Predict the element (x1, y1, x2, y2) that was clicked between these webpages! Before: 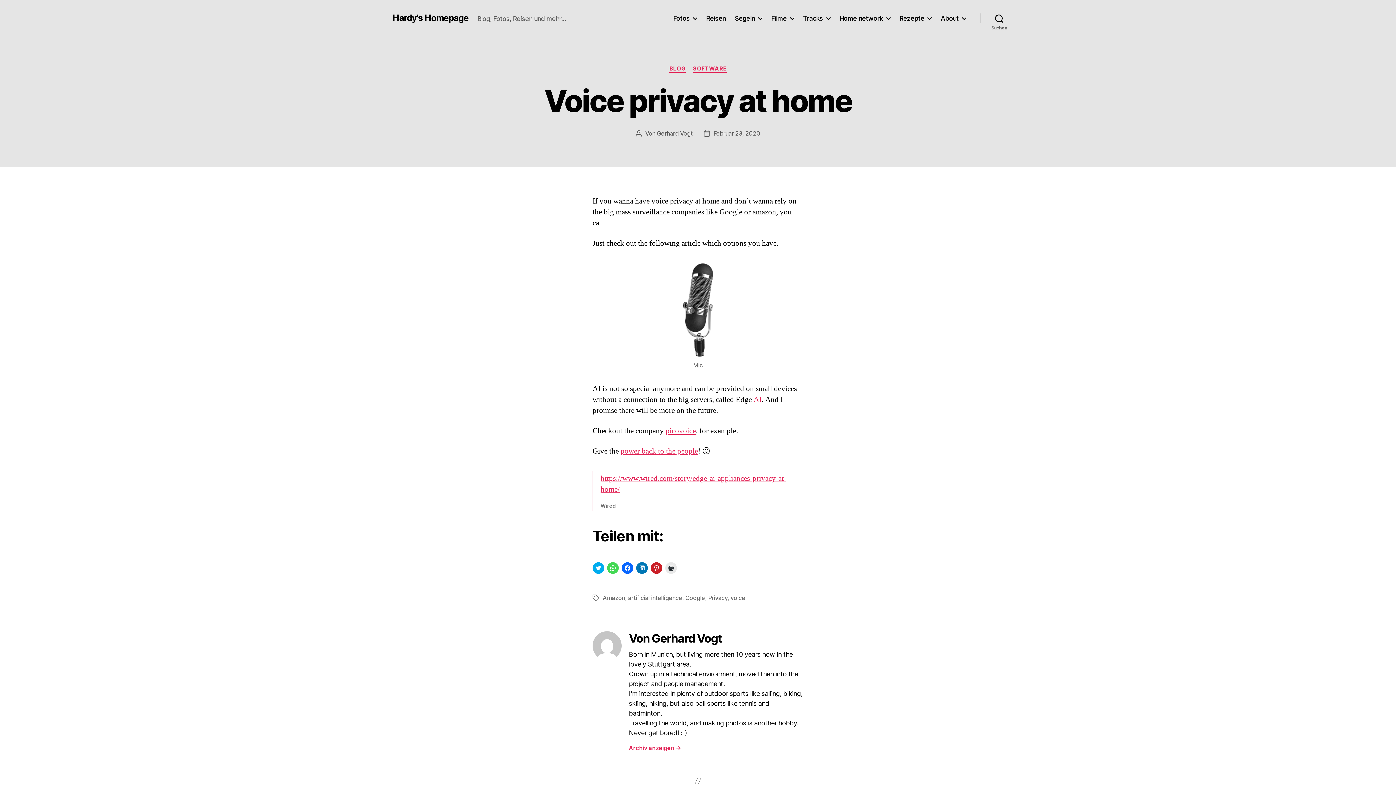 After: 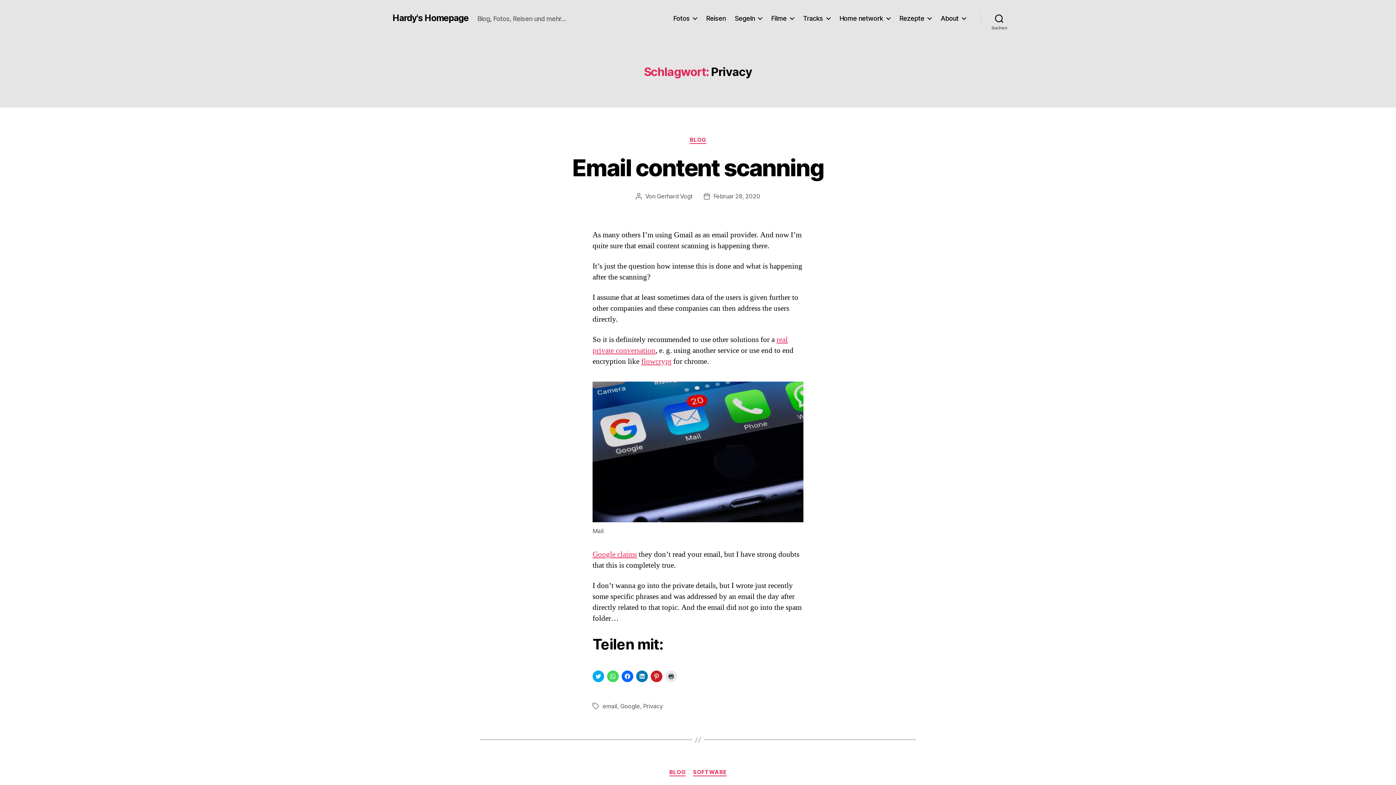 Action: bbox: (708, 594, 727, 601) label: Privacy